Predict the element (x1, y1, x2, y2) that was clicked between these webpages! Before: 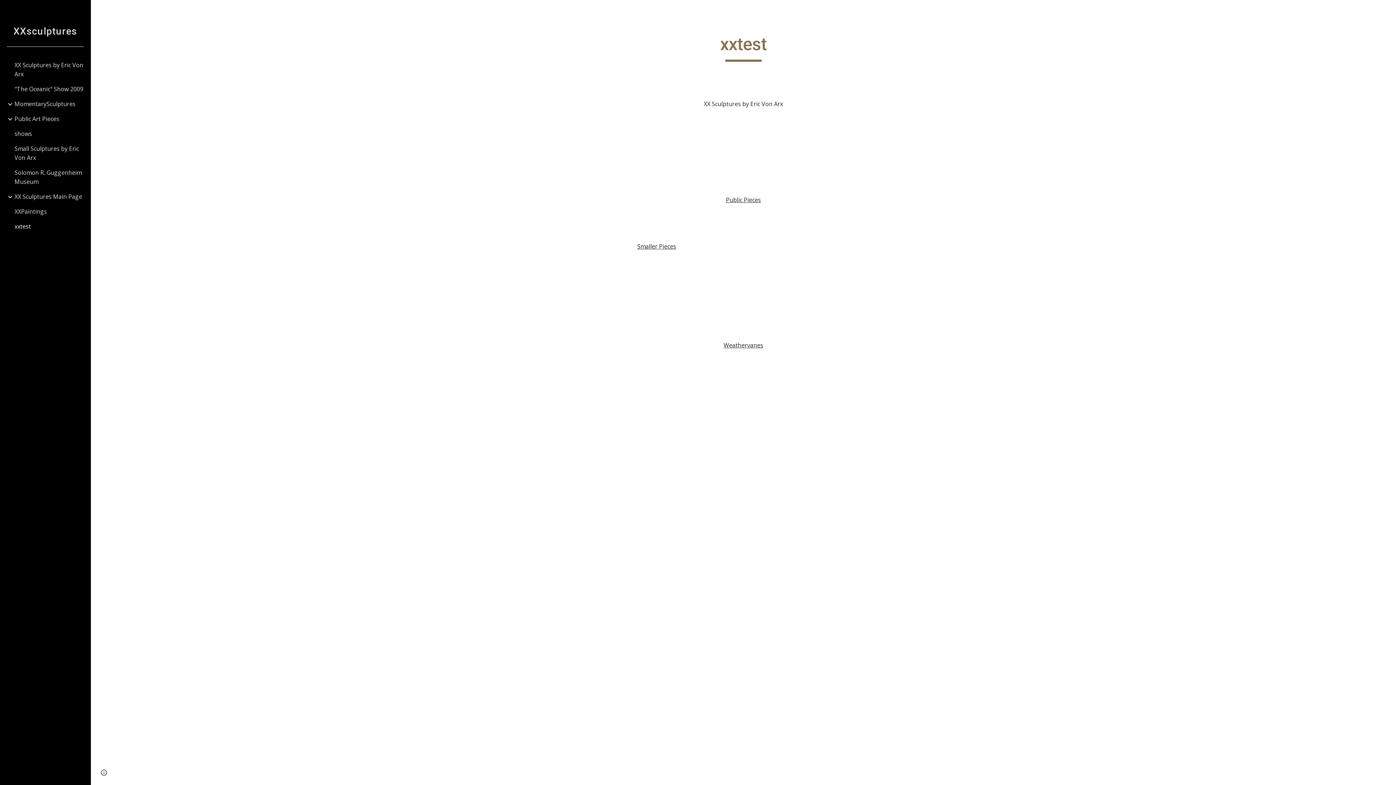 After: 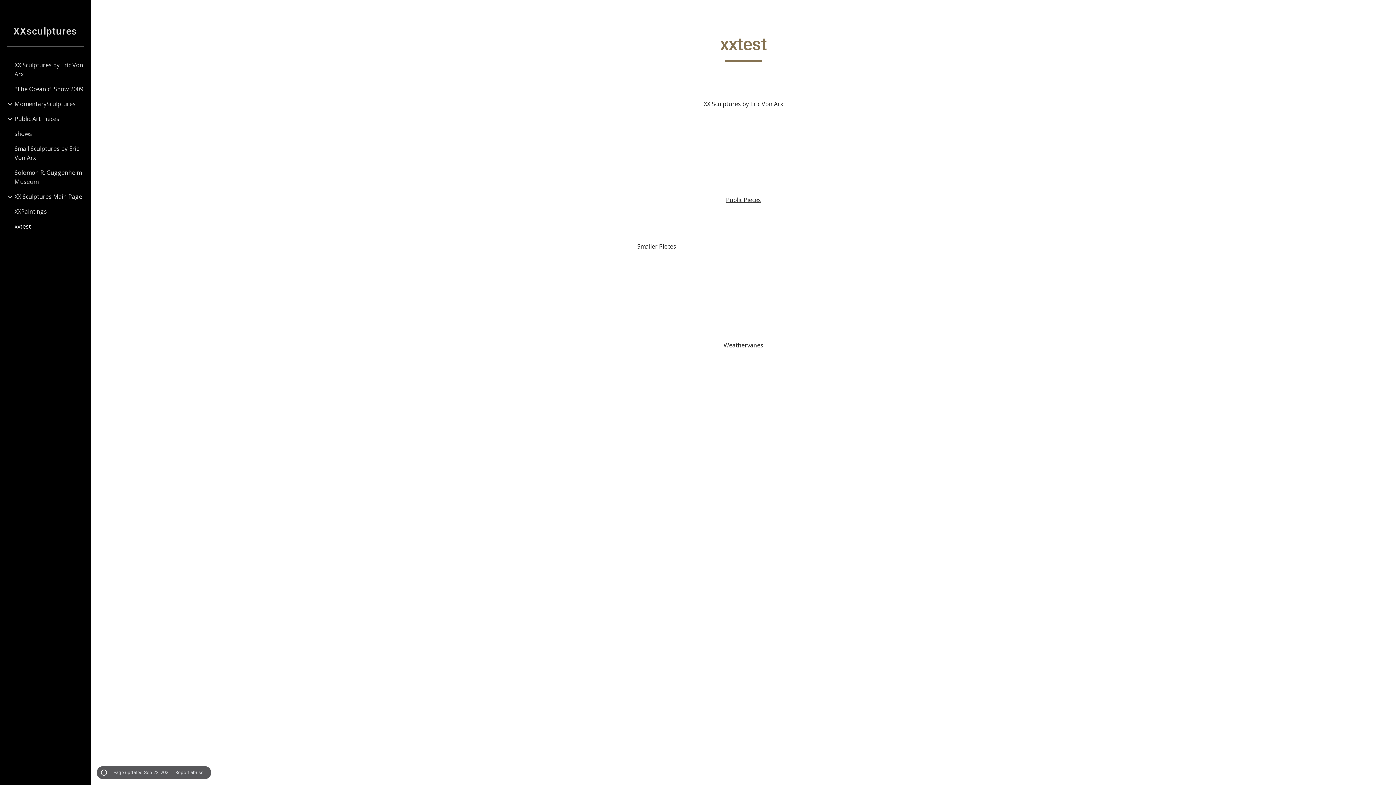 Action: bbox: (98, 768, 109, 778) label: Site actions